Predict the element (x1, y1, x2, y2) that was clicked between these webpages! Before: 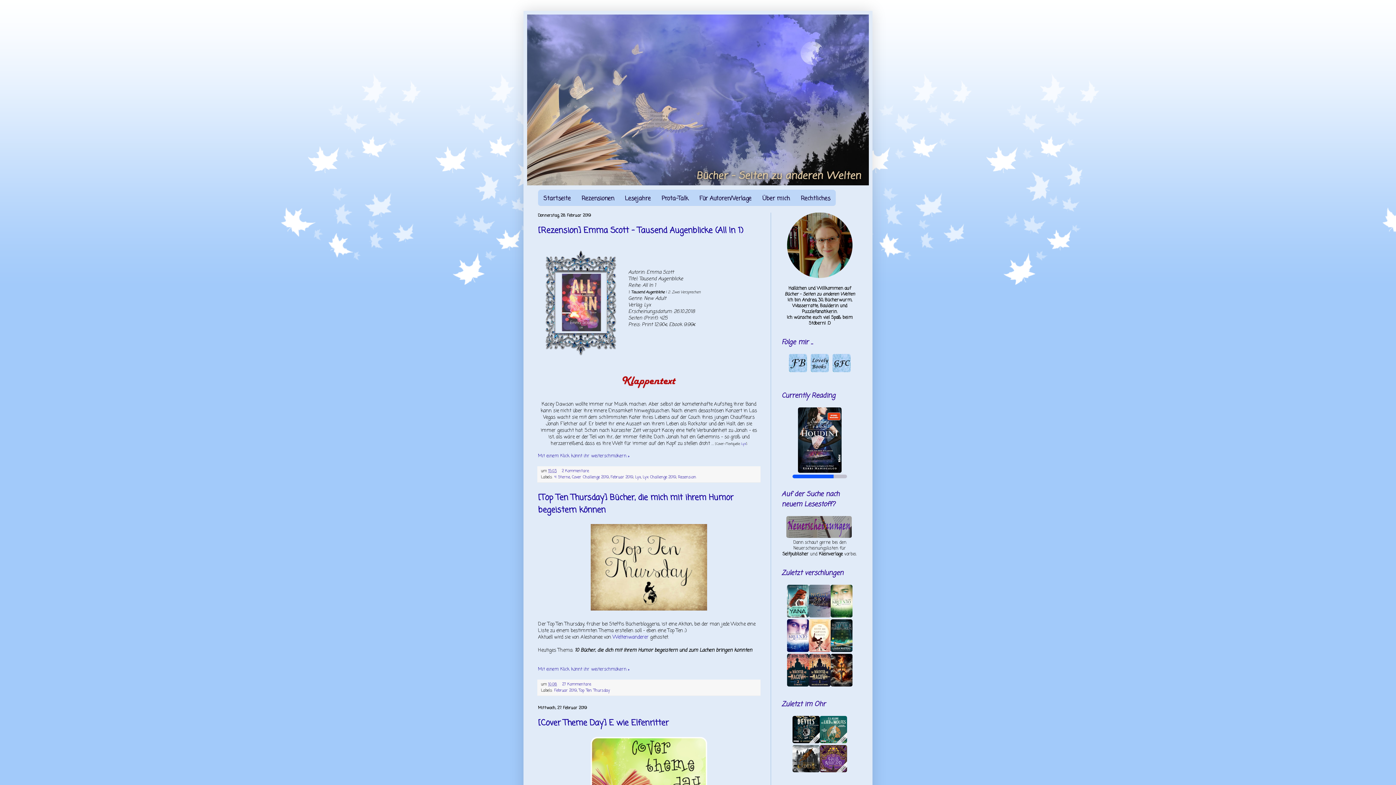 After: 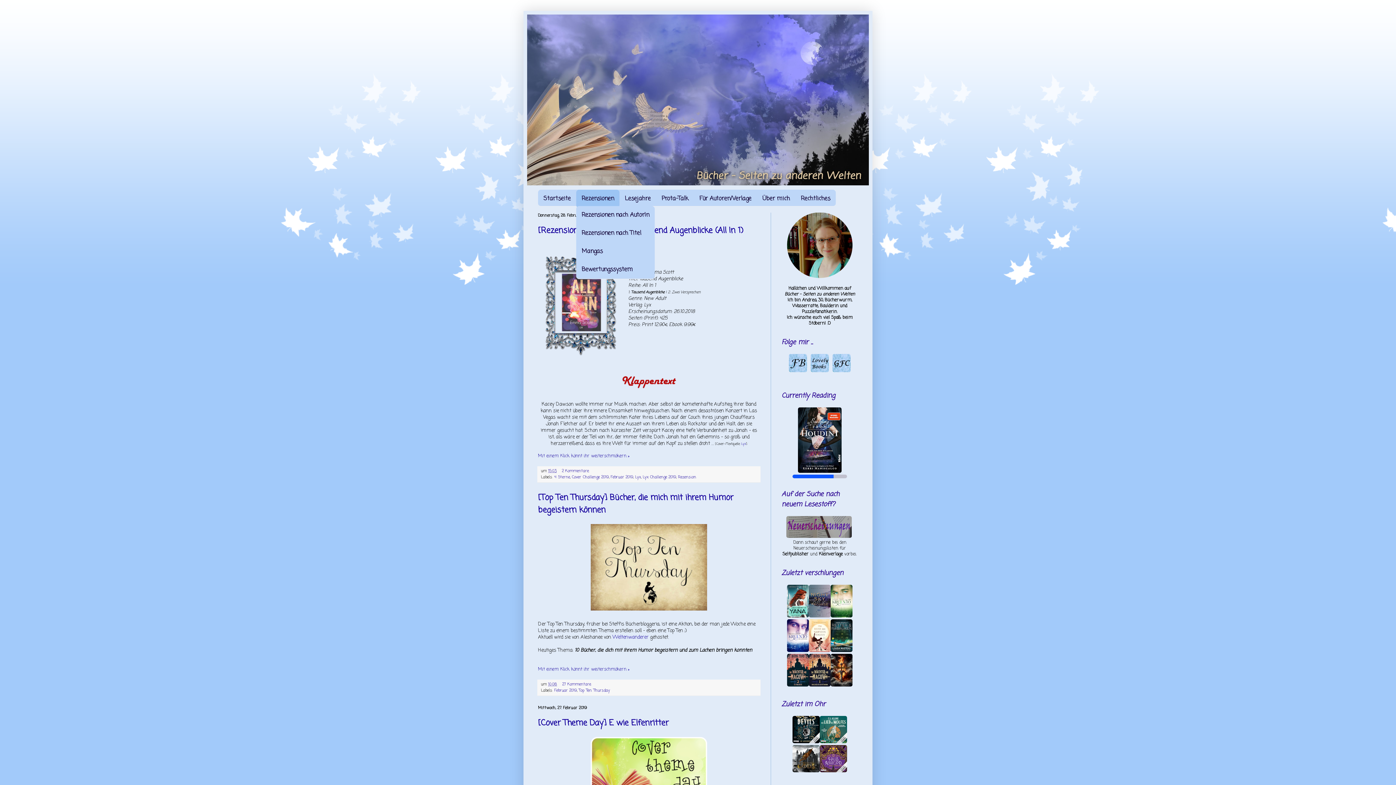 Action: bbox: (576, 189, 619, 208) label: Rezensionen